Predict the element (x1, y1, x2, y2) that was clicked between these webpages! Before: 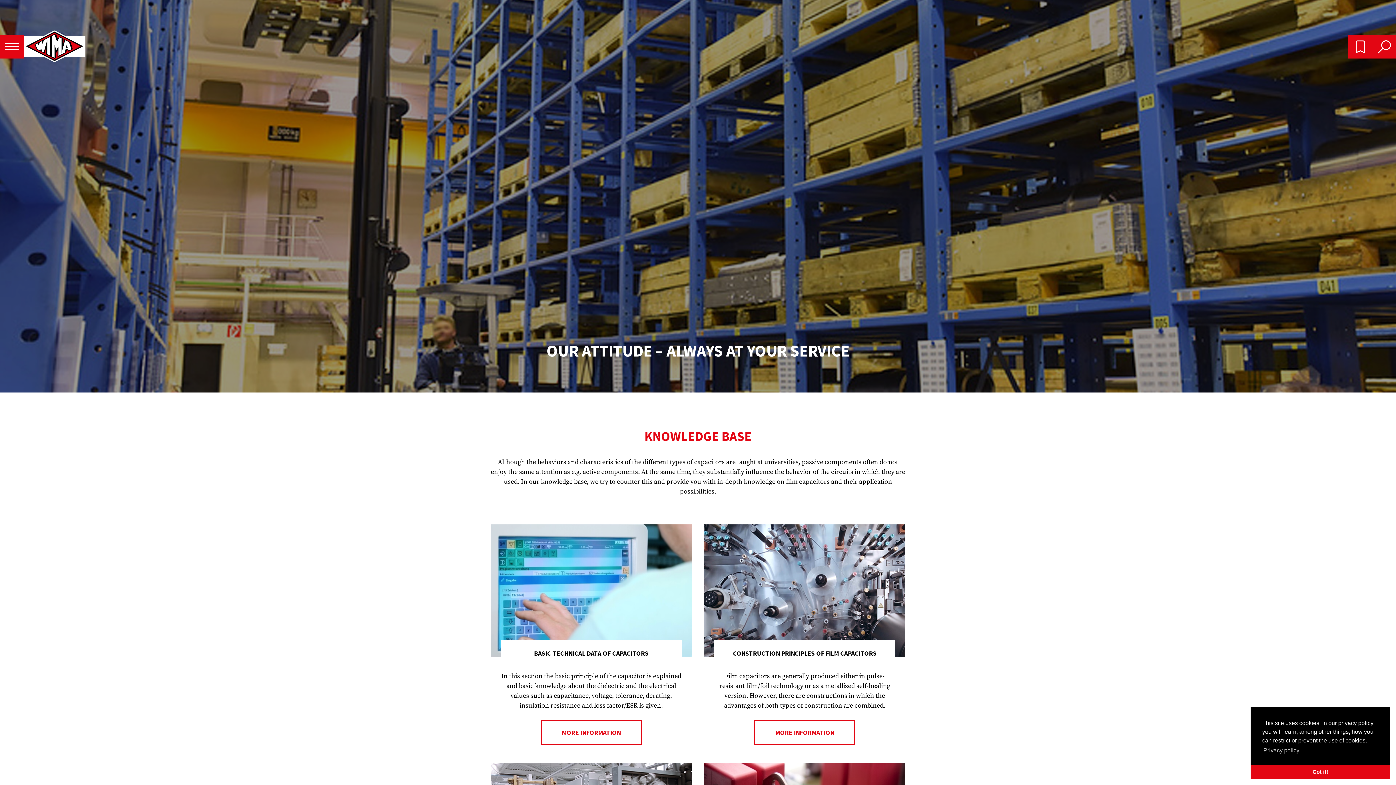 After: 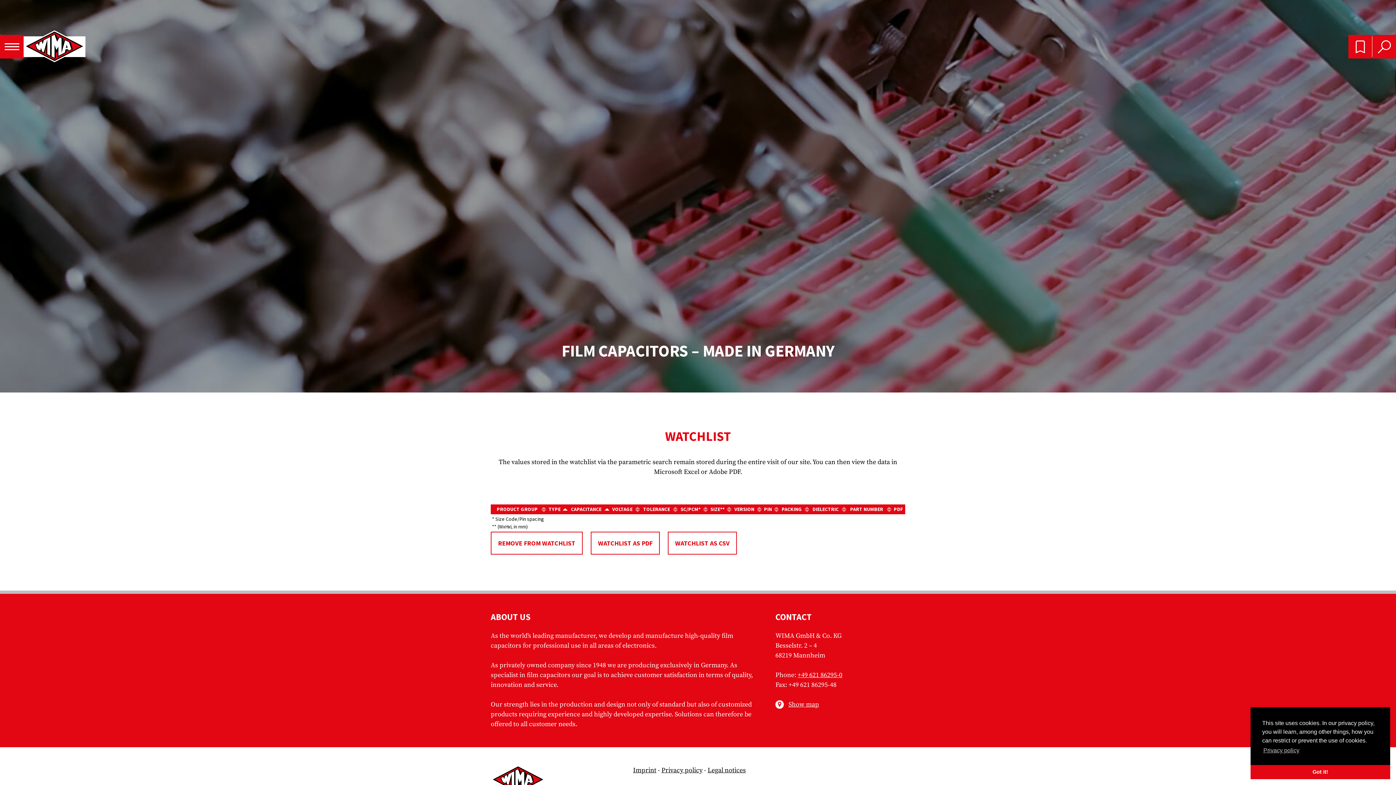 Action: bbox: (1348, 34, 1372, 58)